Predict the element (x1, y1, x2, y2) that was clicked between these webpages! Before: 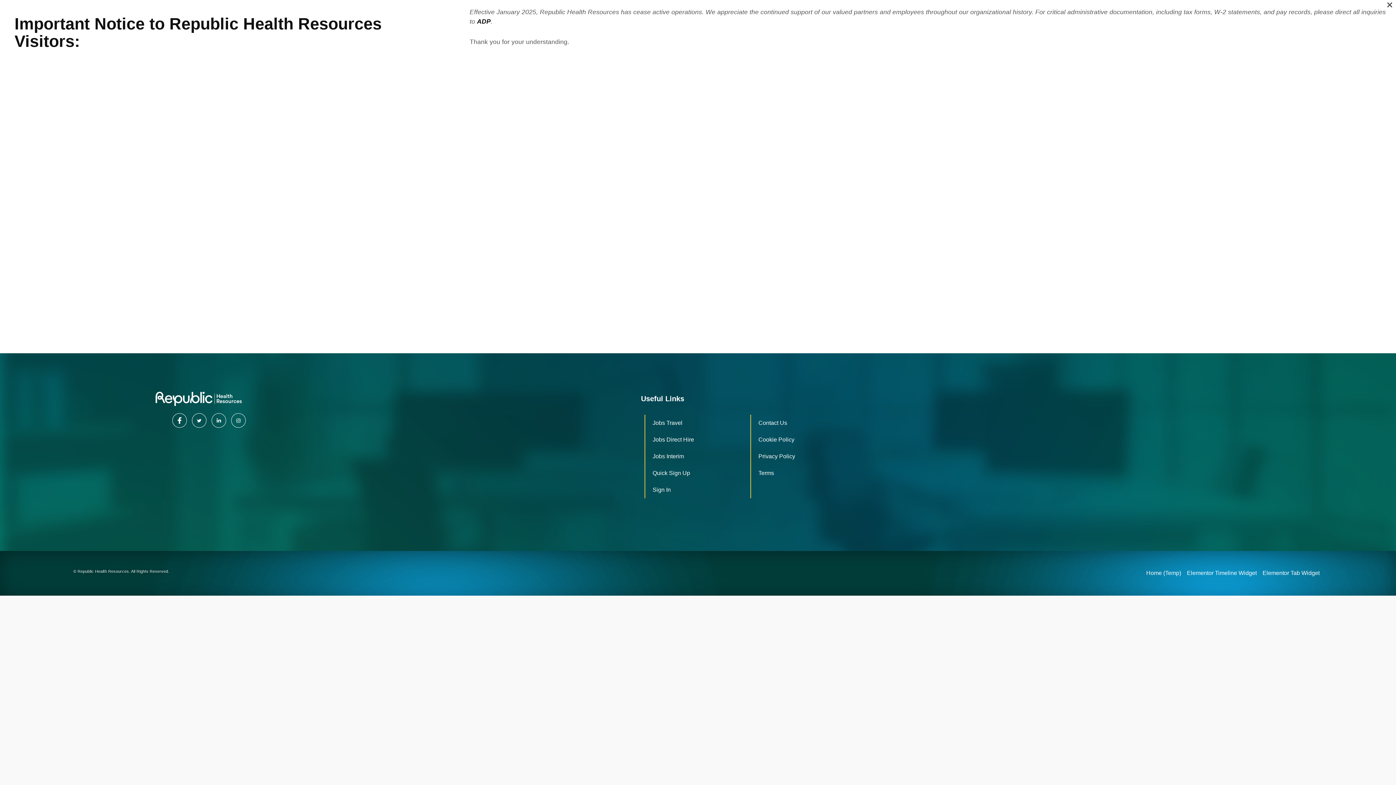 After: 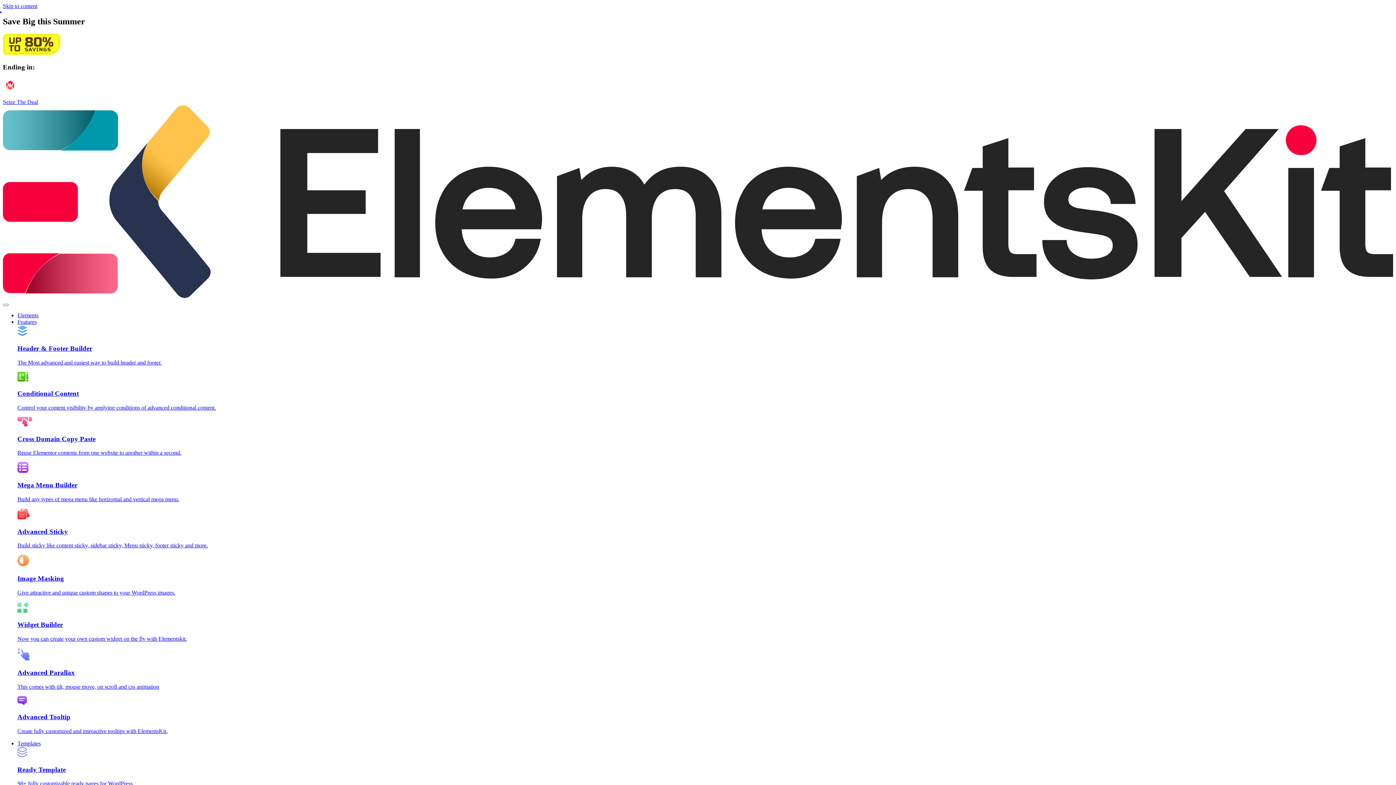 Action: bbox: (155, 391, 264, 406)